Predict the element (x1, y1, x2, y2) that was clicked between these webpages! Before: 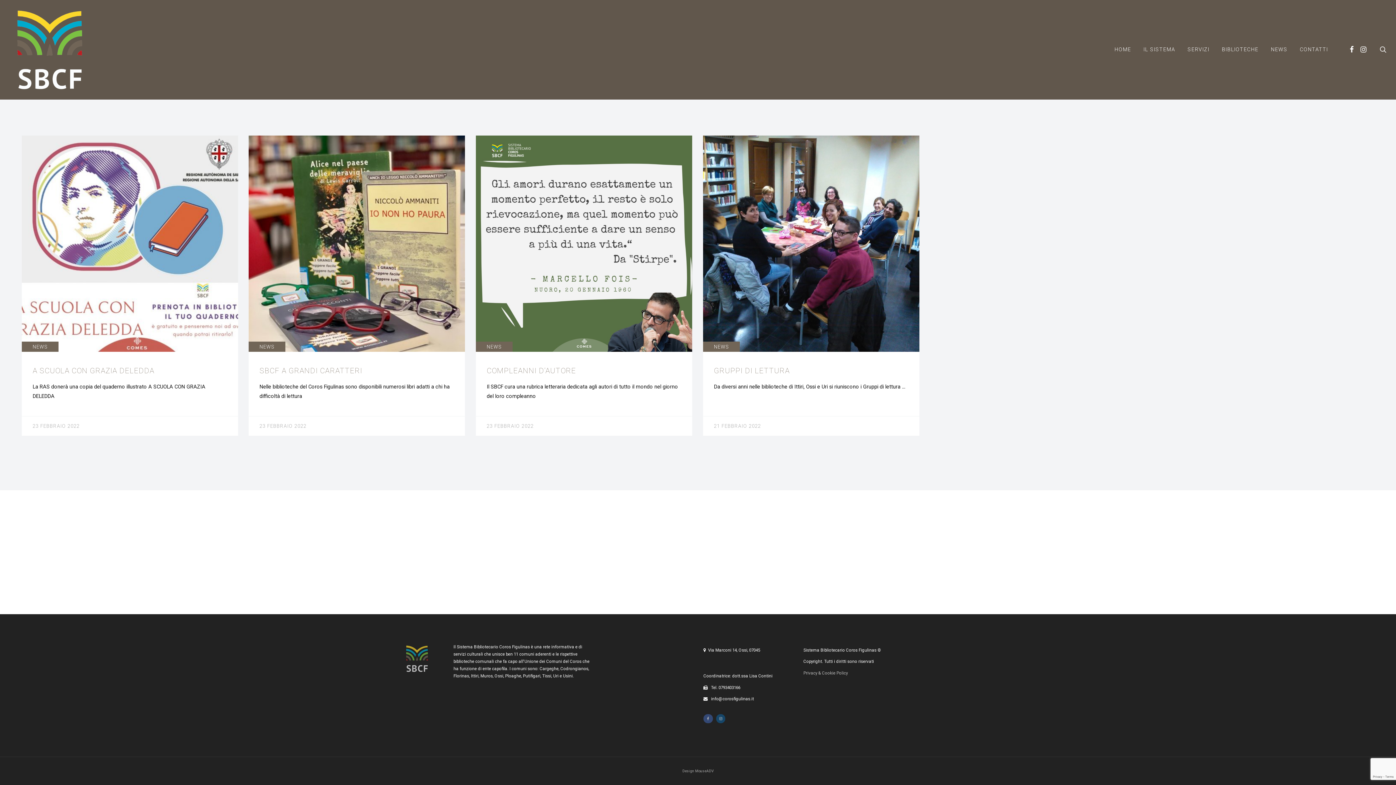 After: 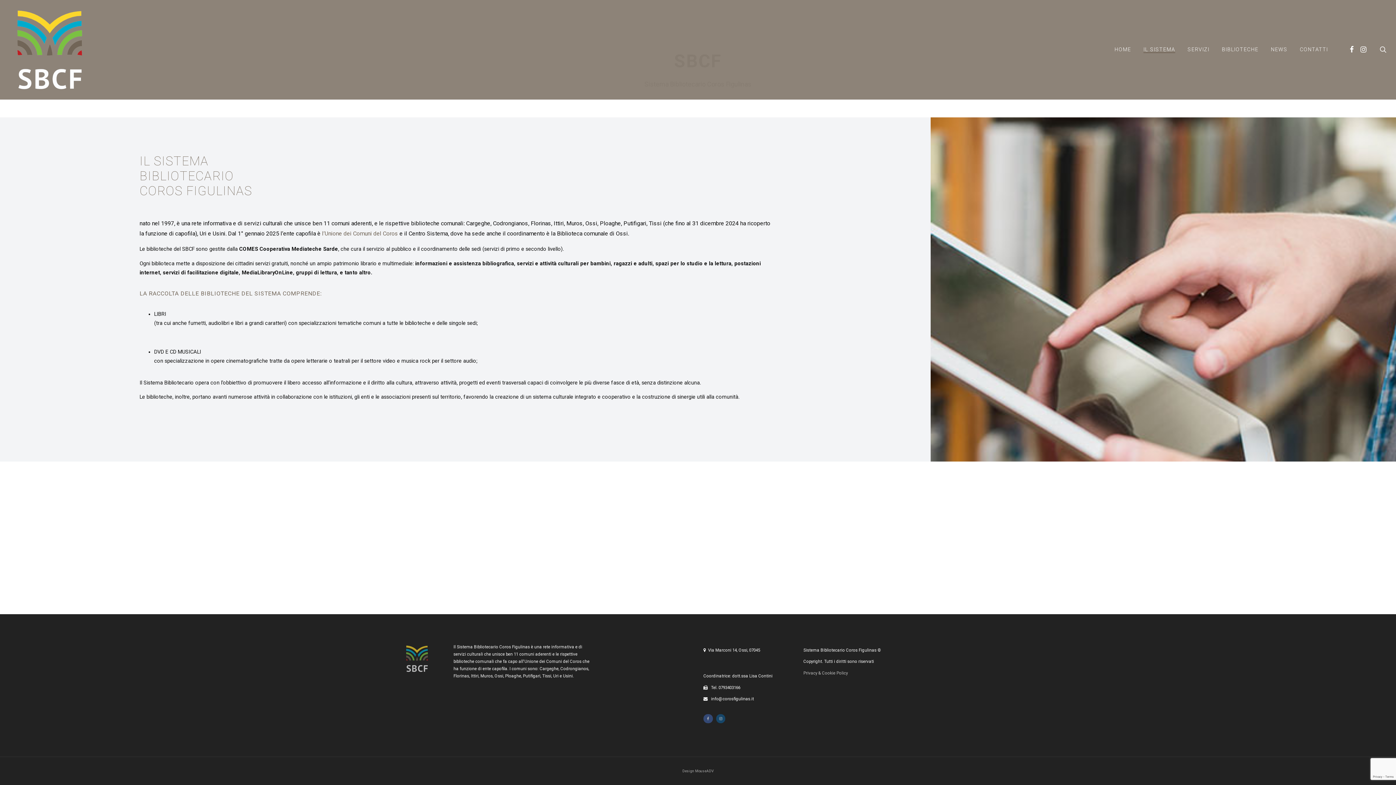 Action: label: IL SISTEMA bbox: (1143, 44, 1175, 55)